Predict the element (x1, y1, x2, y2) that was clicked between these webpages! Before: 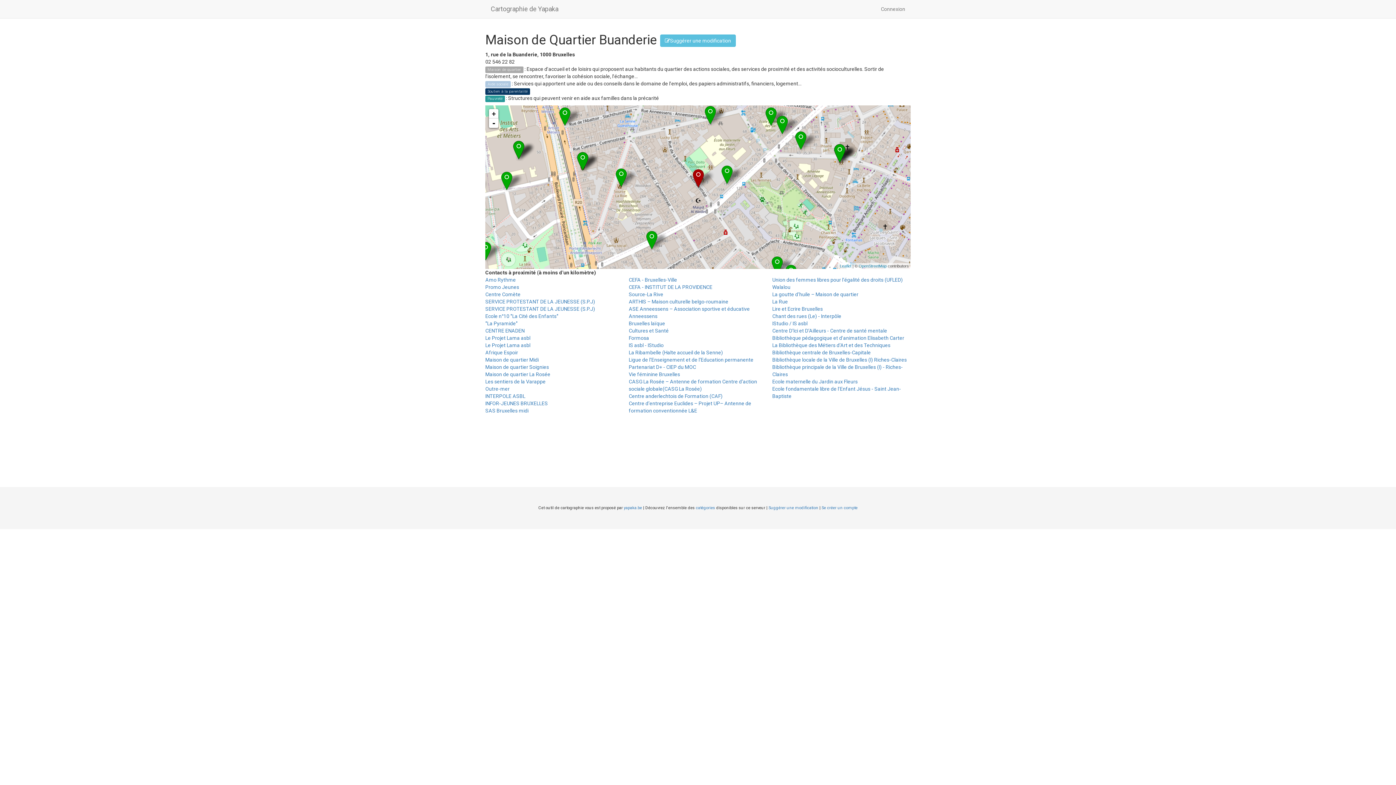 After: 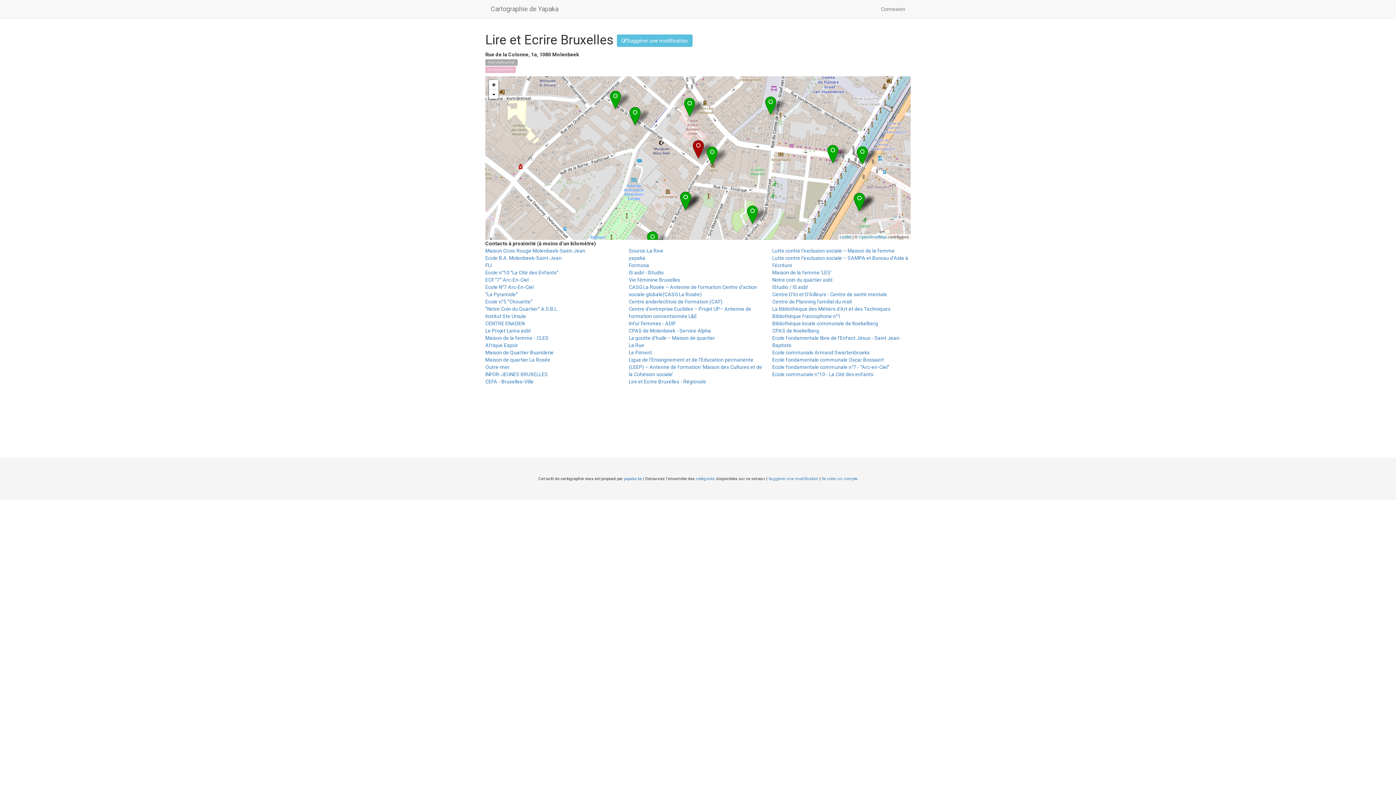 Action: label: Lire et Ecrire Bruxelles bbox: (772, 306, 823, 312)